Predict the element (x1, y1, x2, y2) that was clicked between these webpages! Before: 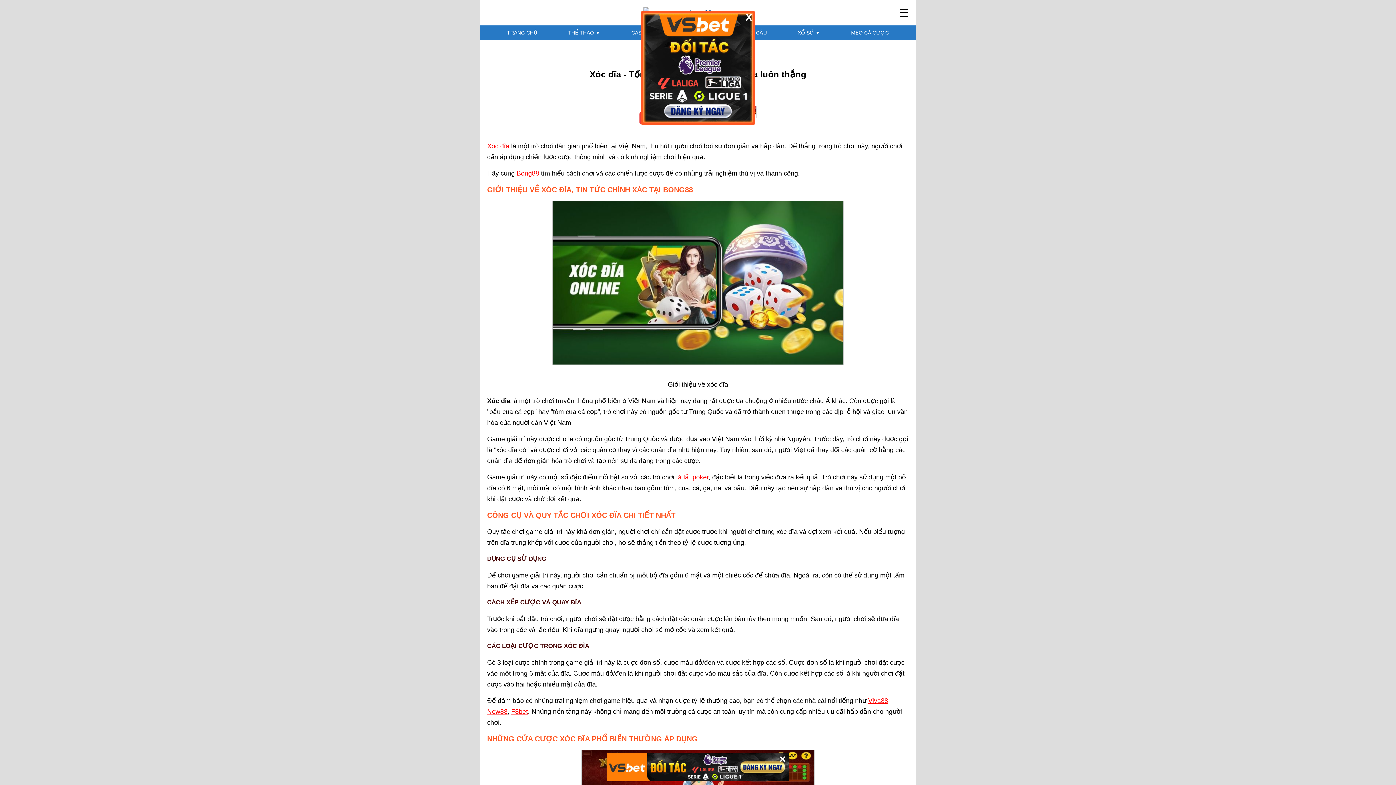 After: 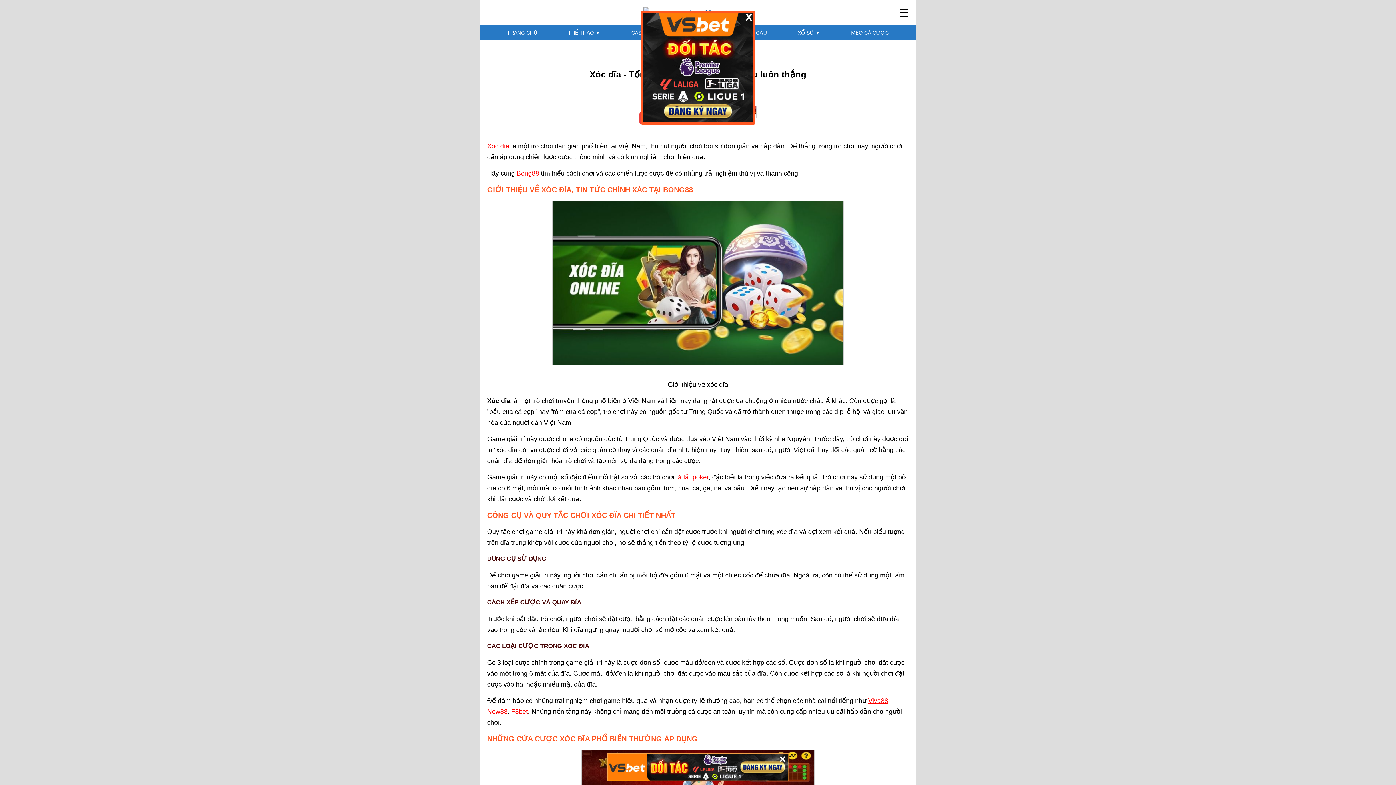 Action: label: tá lả bbox: (676, 473, 689, 481)